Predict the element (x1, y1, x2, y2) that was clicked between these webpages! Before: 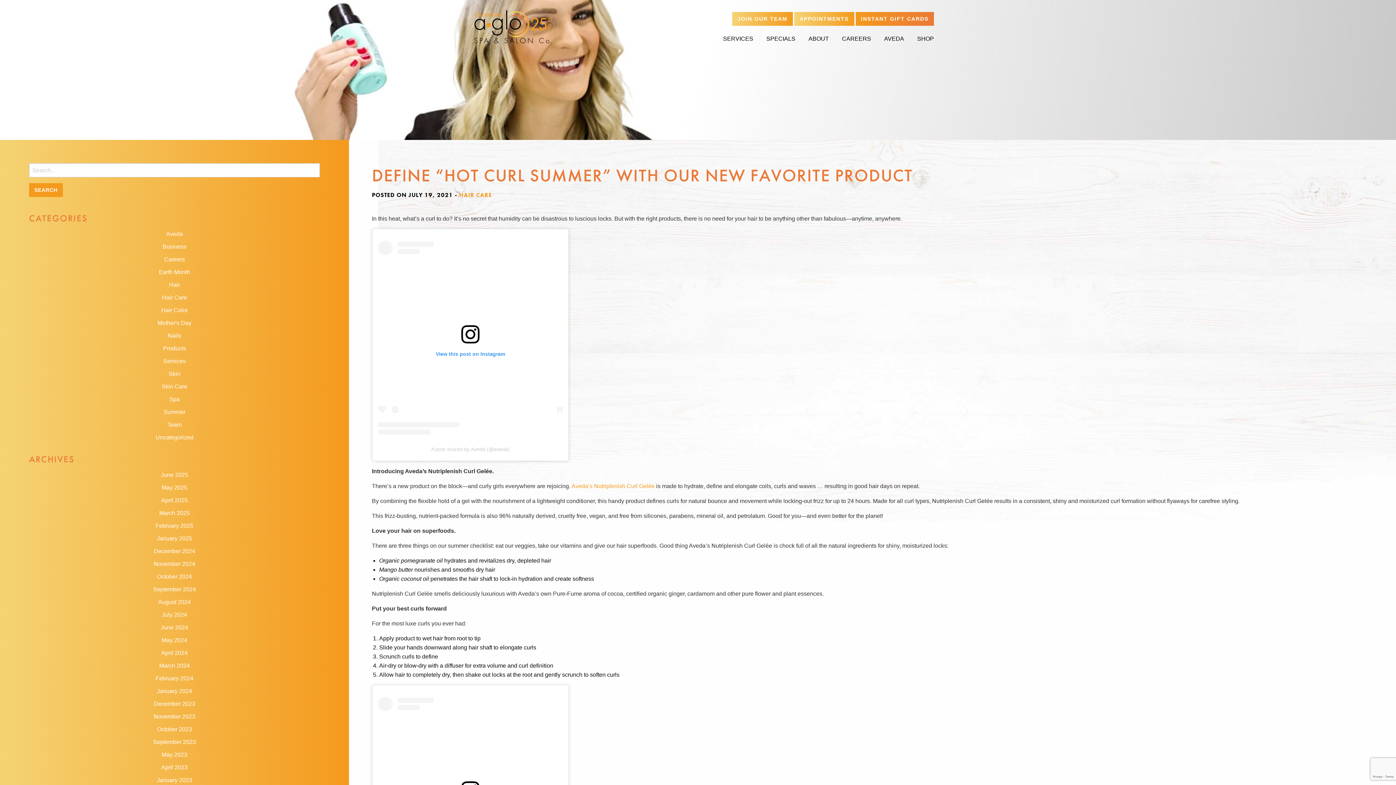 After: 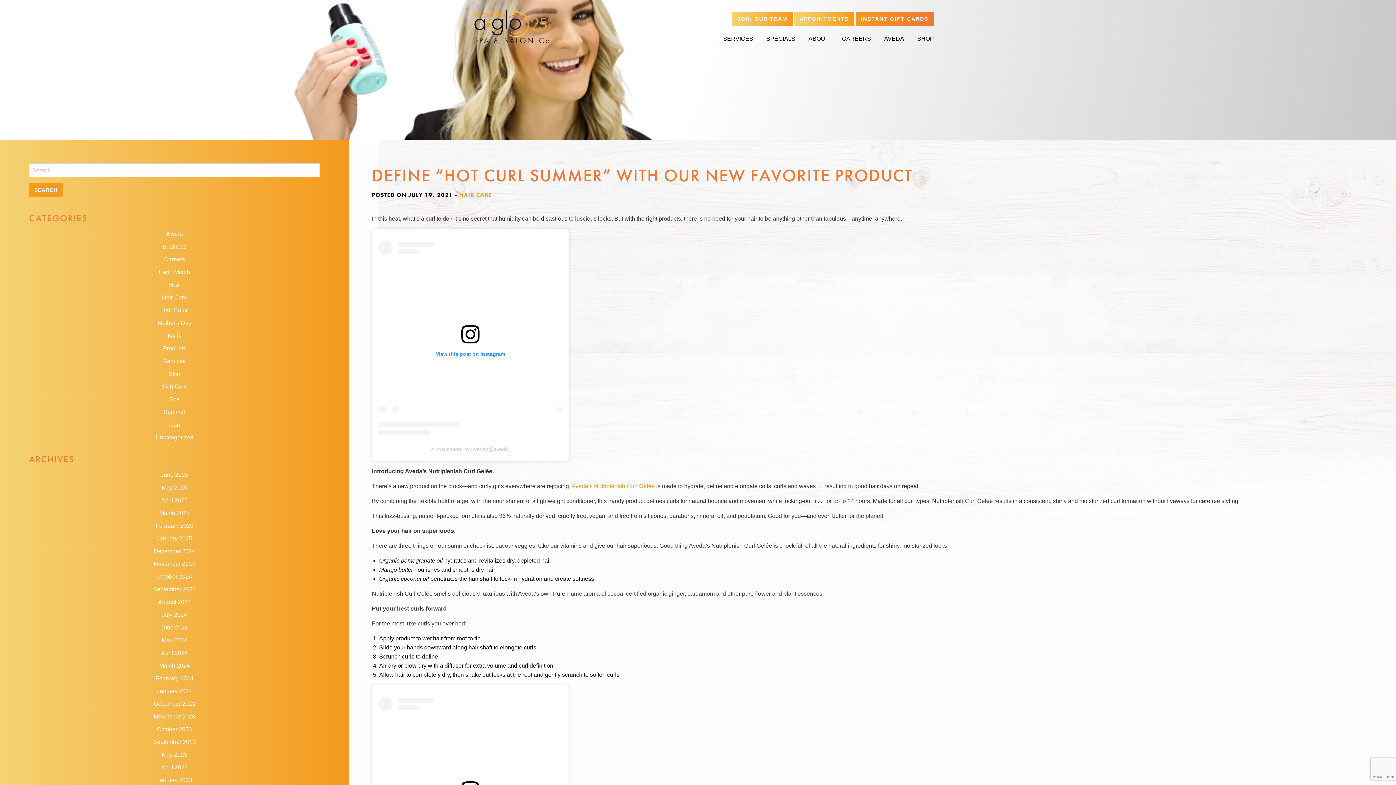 Action: bbox: (378, 240, 562, 434) label: View this post on Instagram